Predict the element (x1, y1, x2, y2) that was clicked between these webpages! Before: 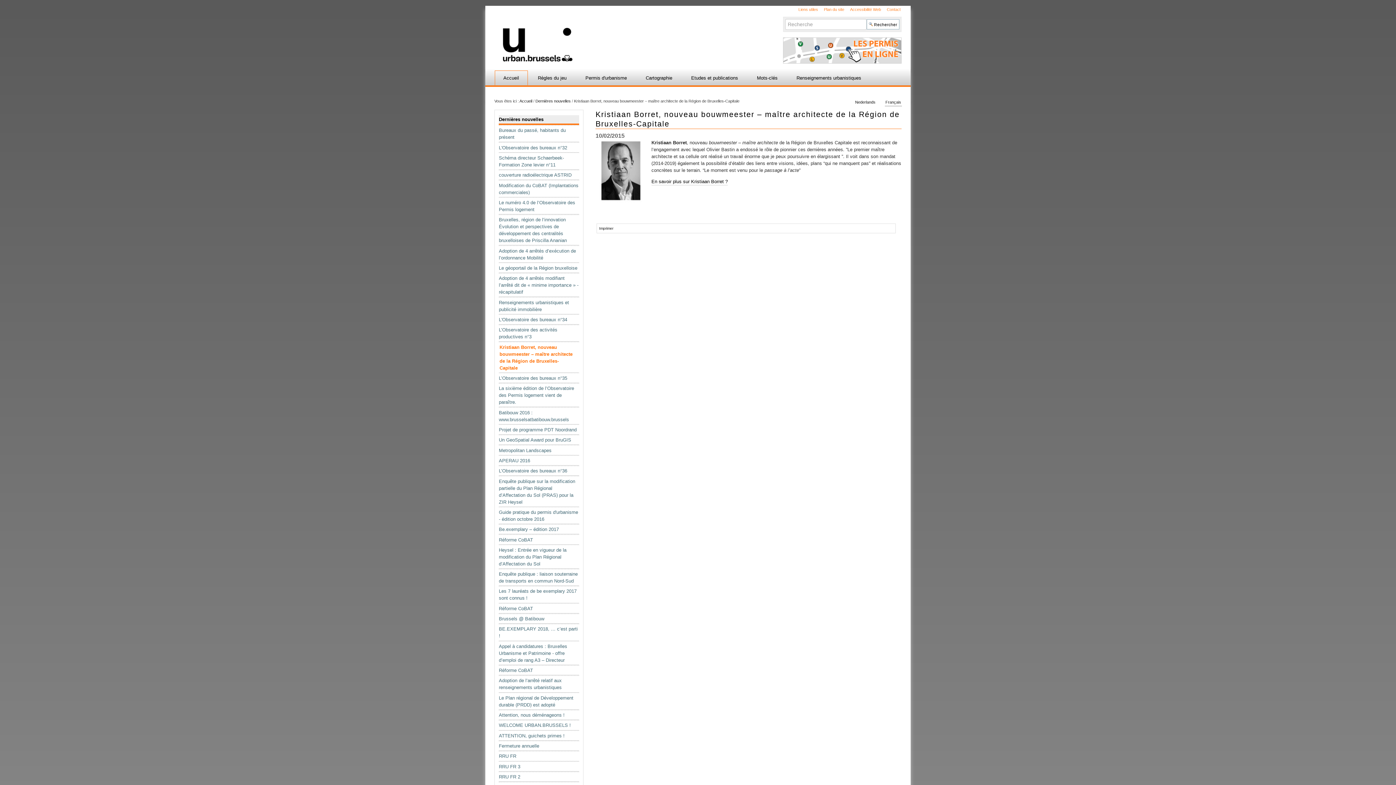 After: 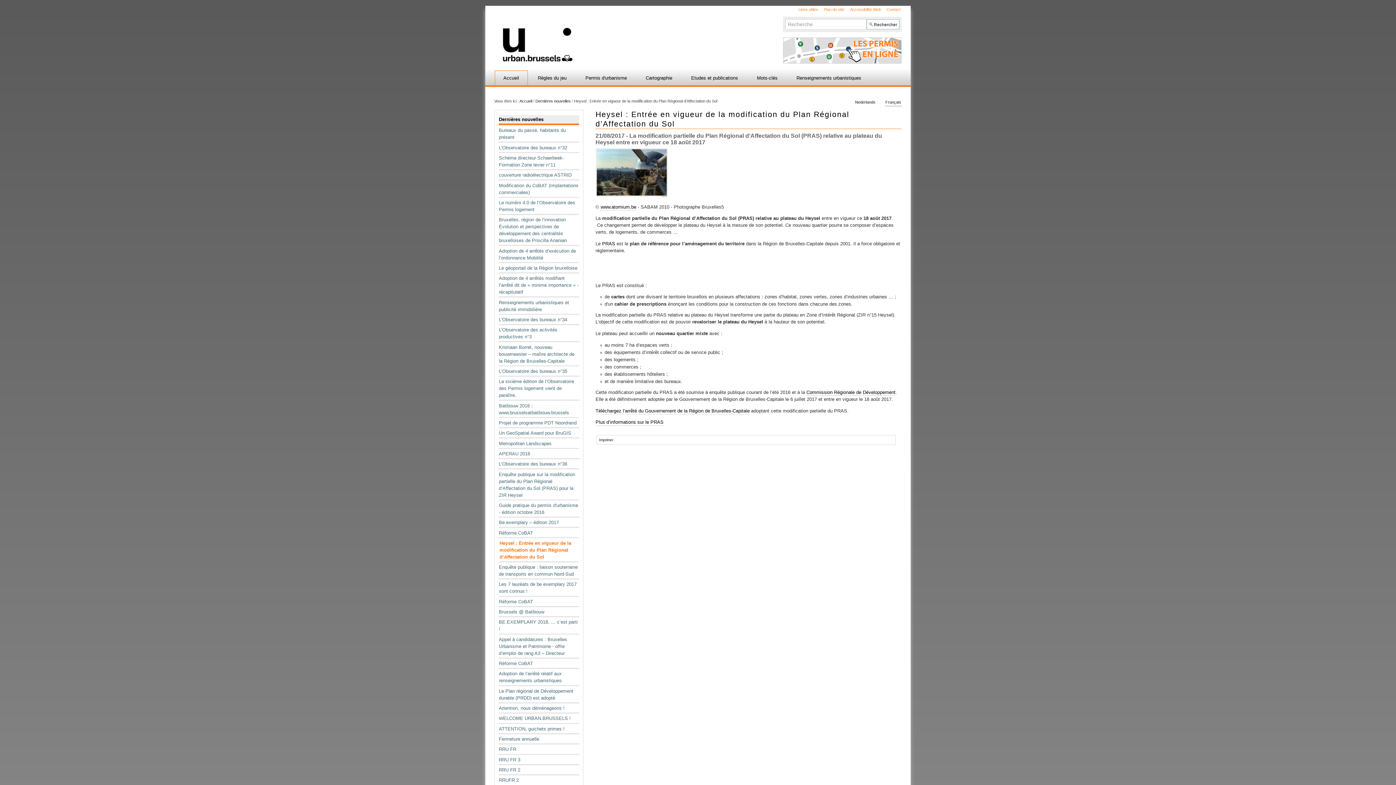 Action: bbox: (498, 545, 579, 569) label: Heysel : Entrée en vigueur de la modification du Plan Régional d’Affectation du Sol